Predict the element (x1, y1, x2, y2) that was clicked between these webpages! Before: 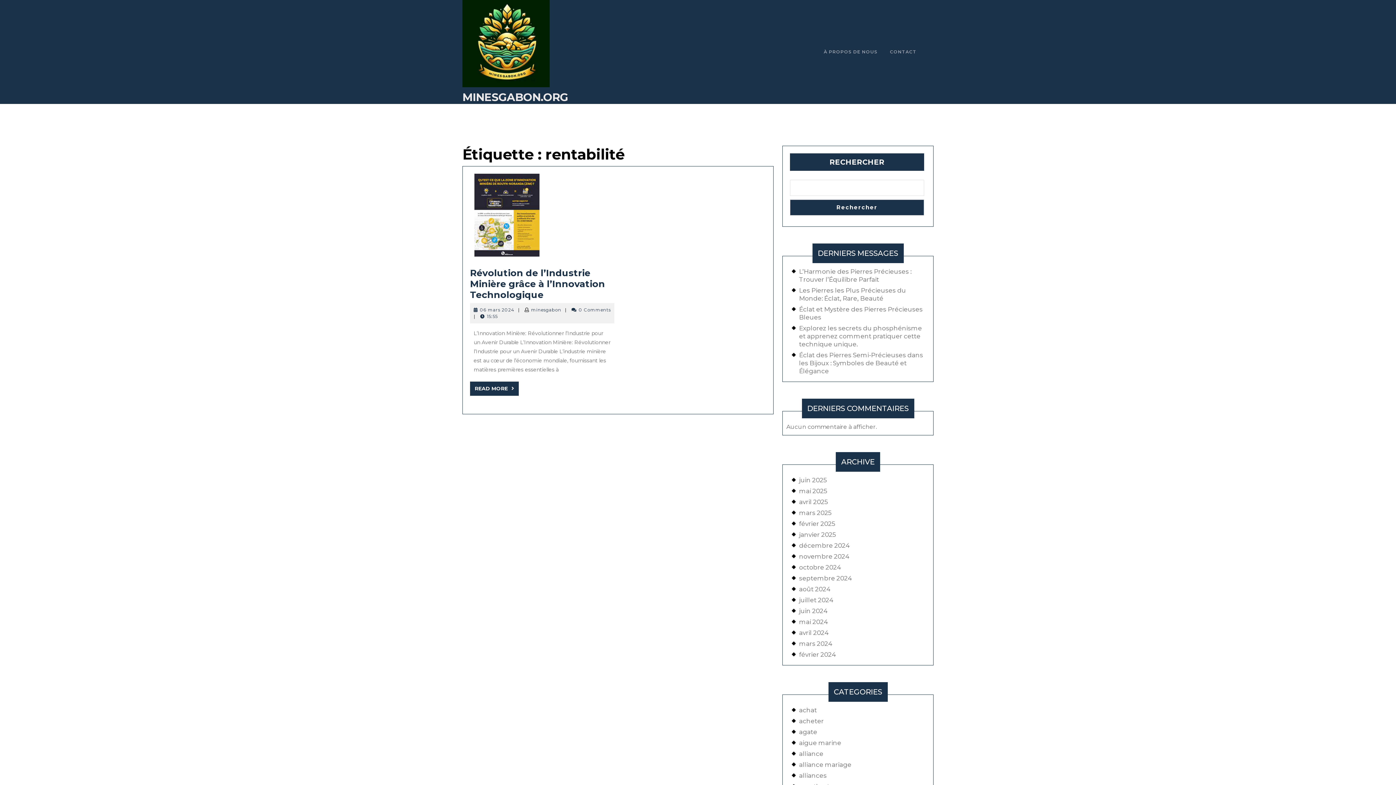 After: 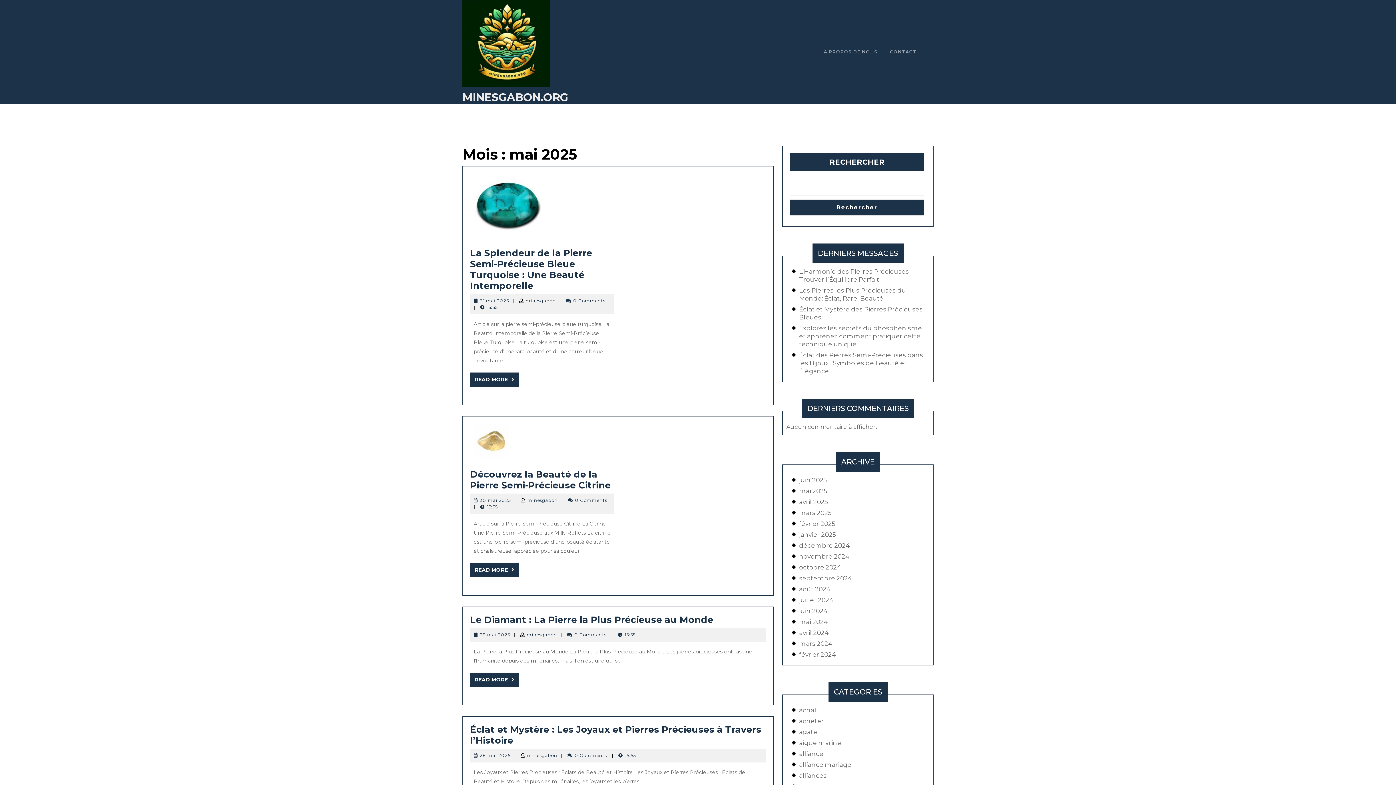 Action: label: mai 2025 bbox: (799, 487, 827, 494)